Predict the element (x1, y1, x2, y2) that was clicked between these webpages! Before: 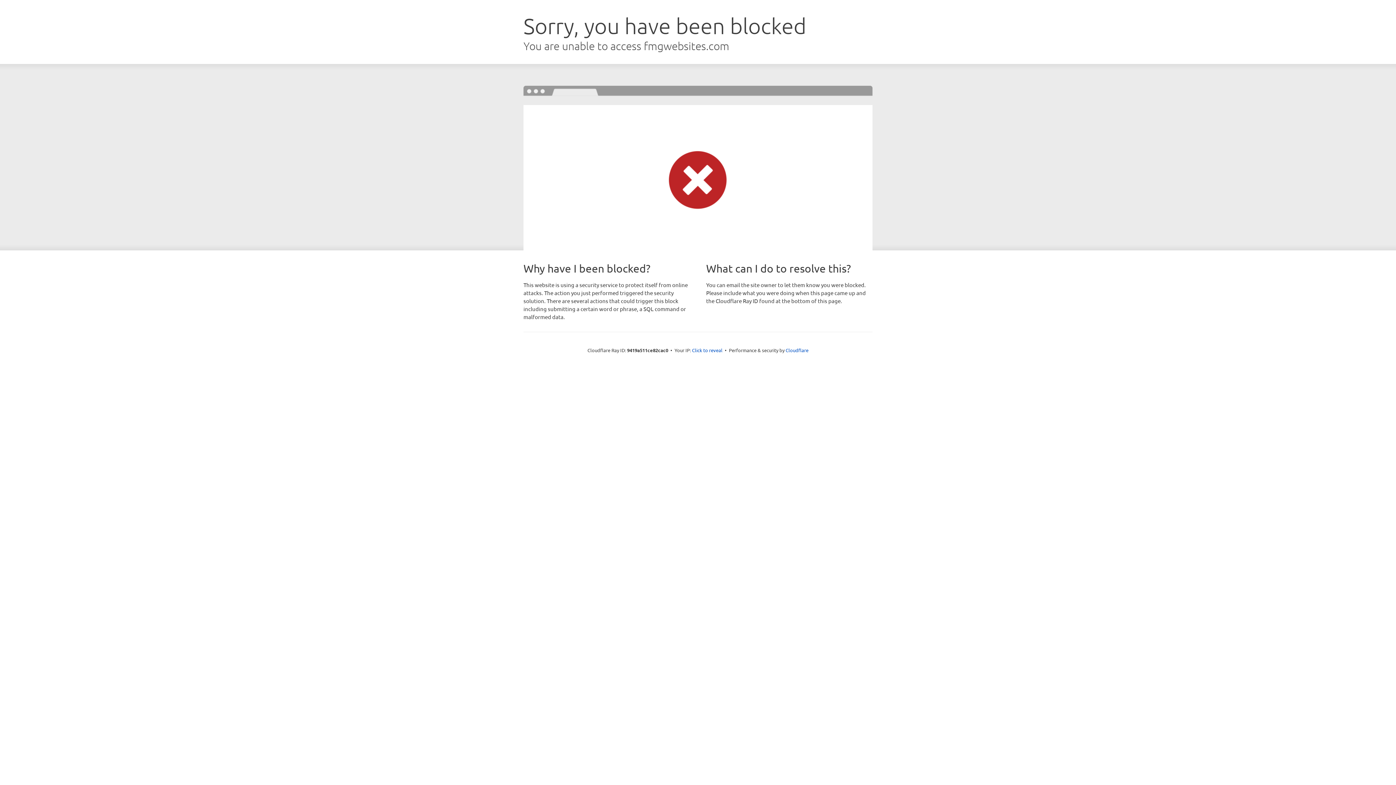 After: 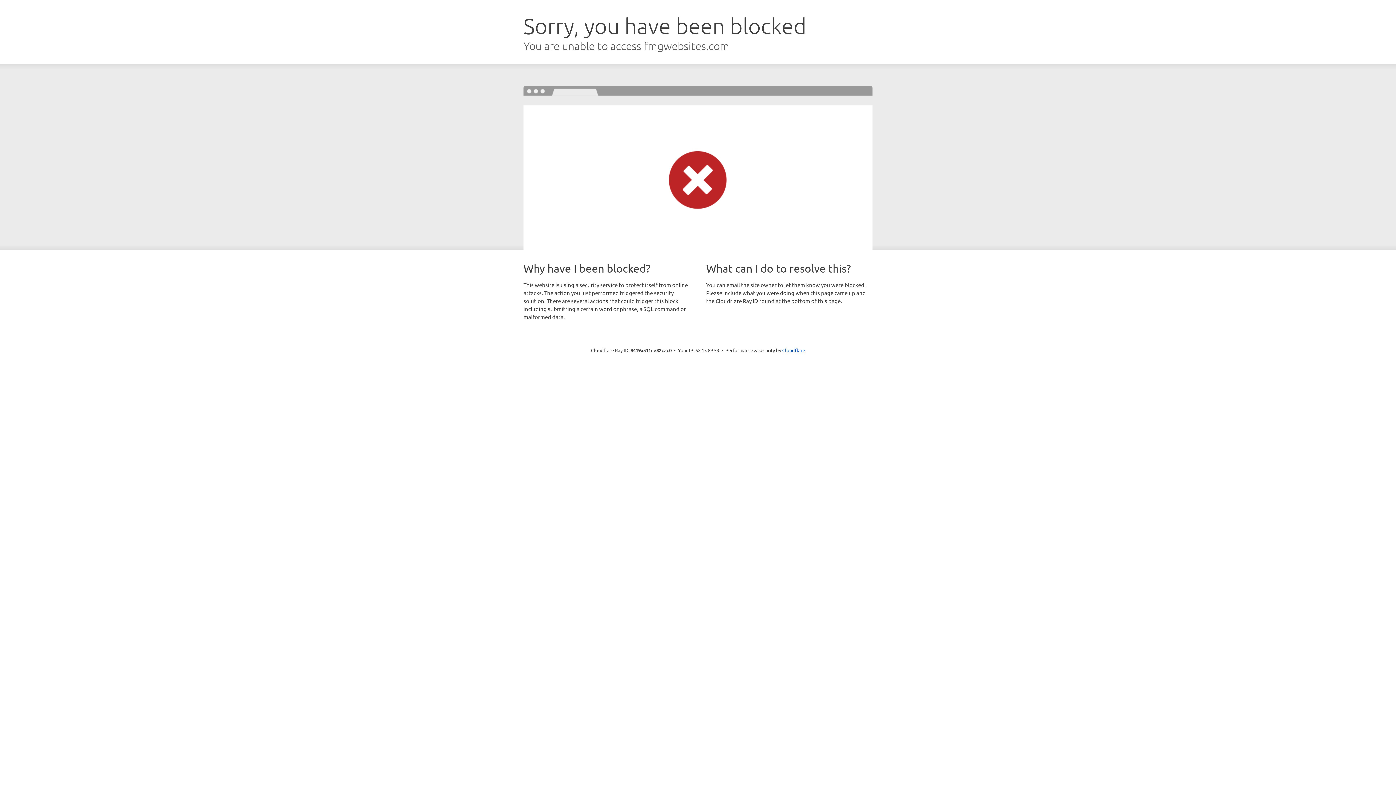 Action: bbox: (692, 346, 722, 353) label: Click to reveal